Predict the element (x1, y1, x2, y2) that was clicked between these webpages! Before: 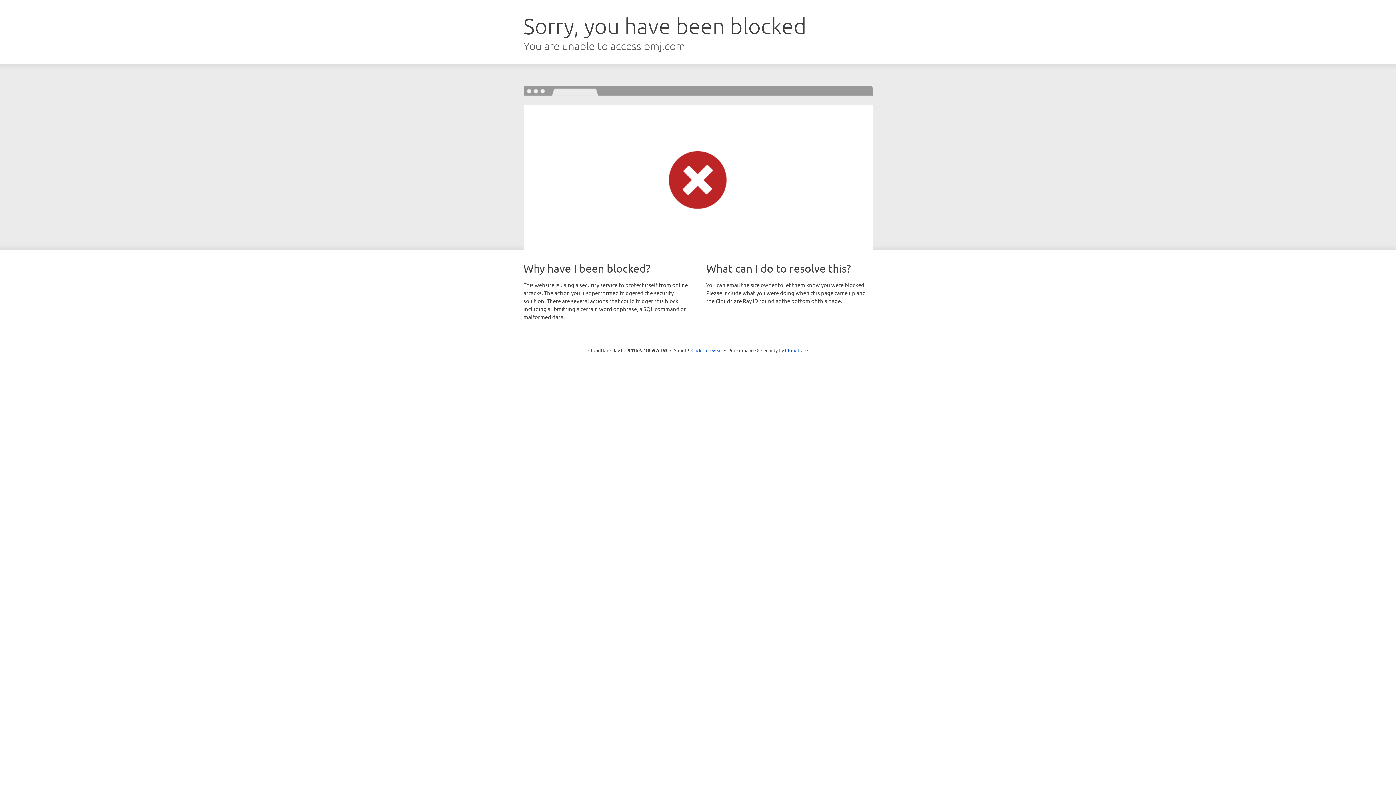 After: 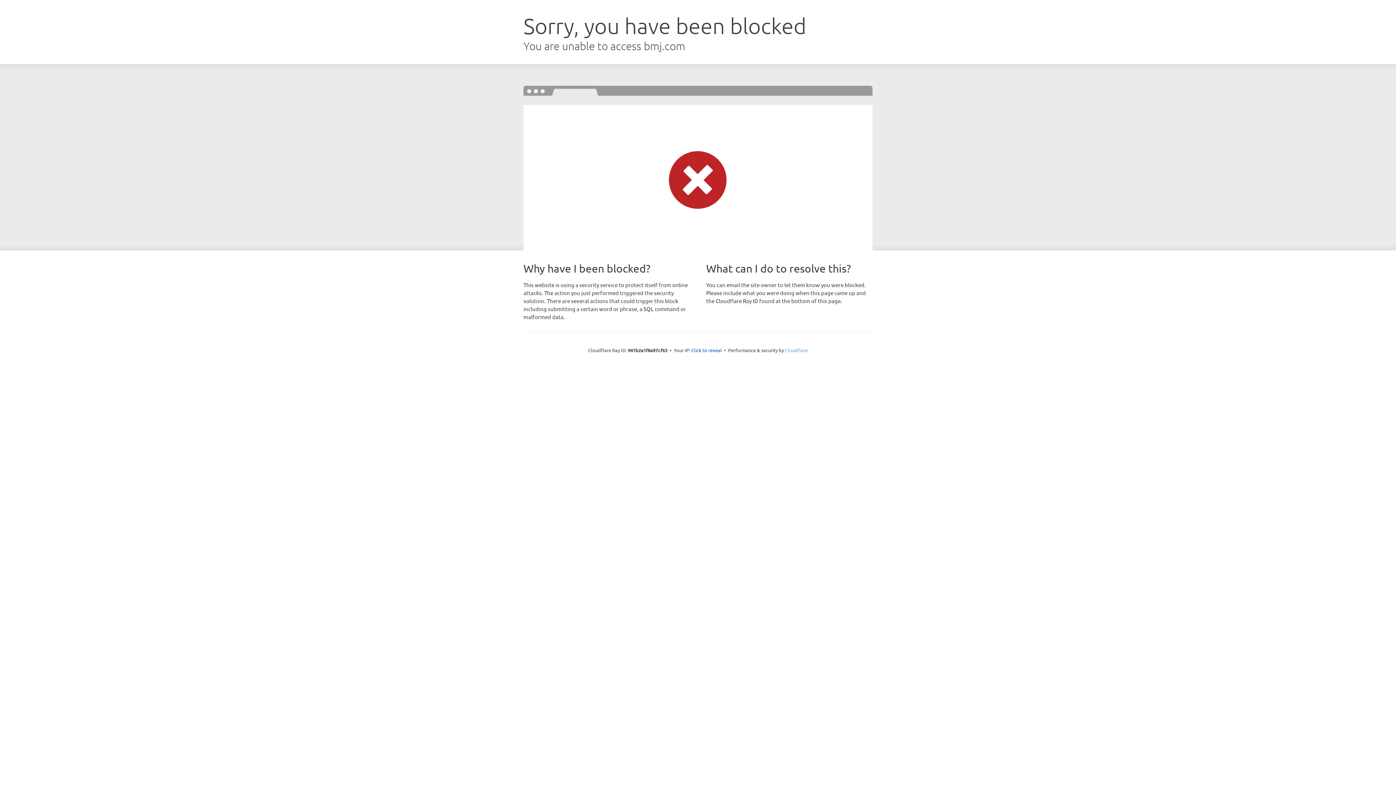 Action: bbox: (785, 347, 808, 353) label: Cloudflare